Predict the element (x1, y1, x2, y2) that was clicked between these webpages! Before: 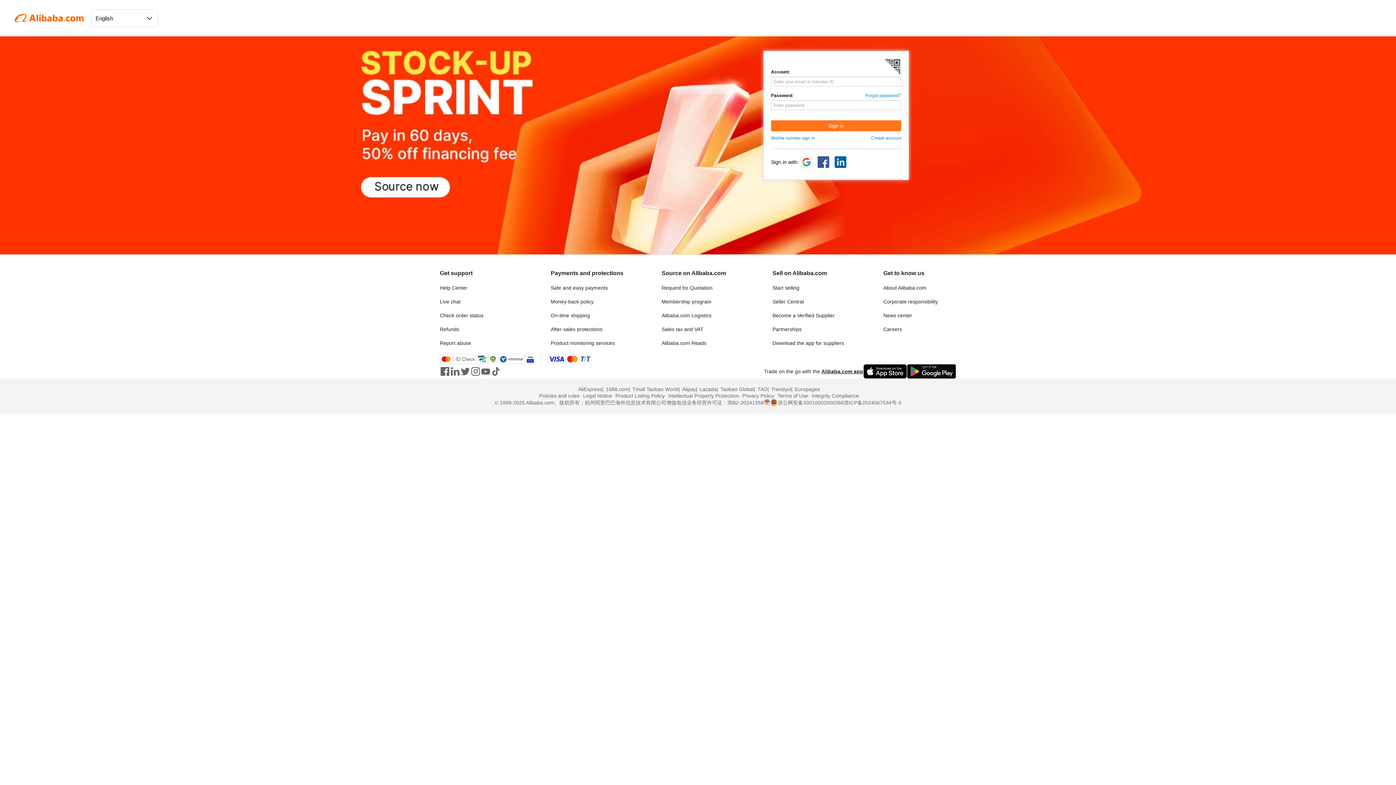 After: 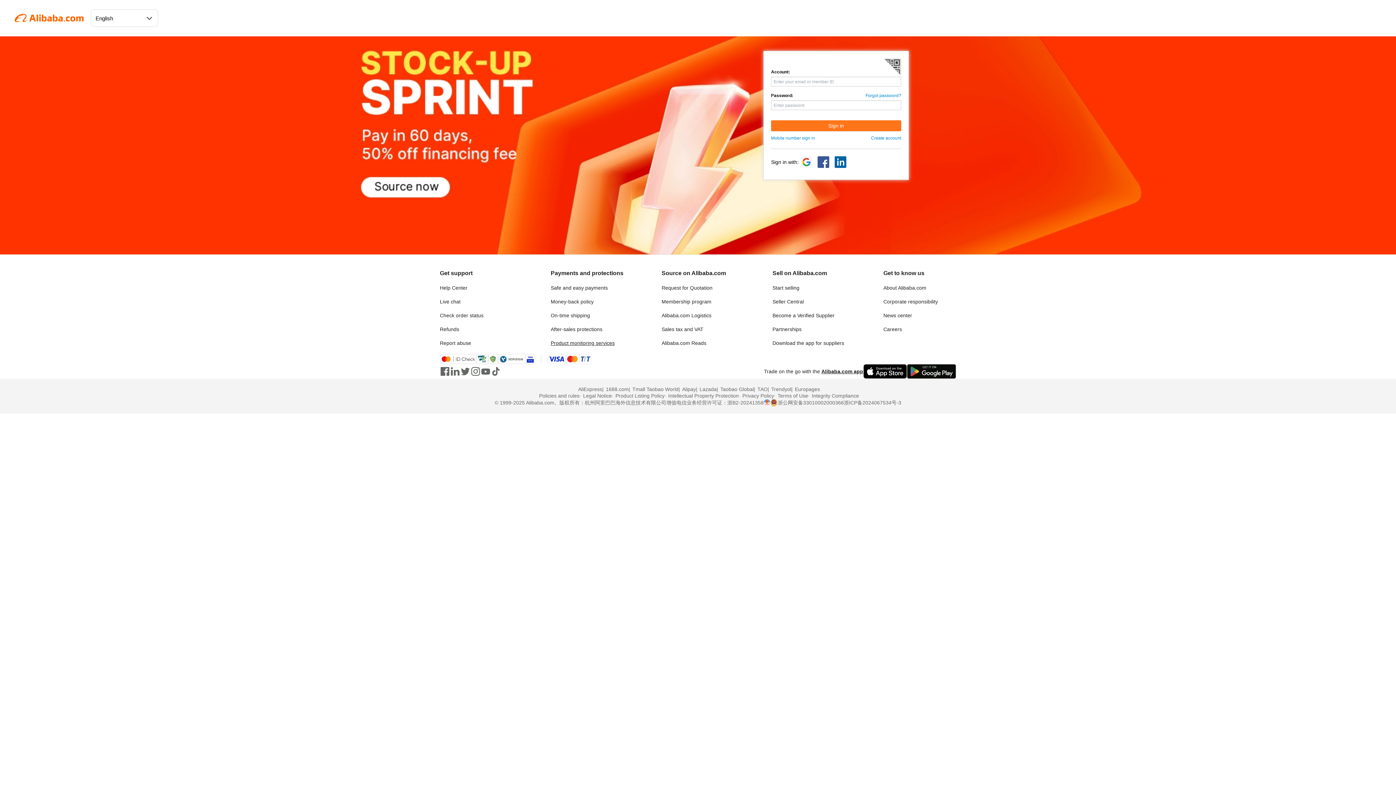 Action: label: Product monitoring services bbox: (550, 340, 614, 346)